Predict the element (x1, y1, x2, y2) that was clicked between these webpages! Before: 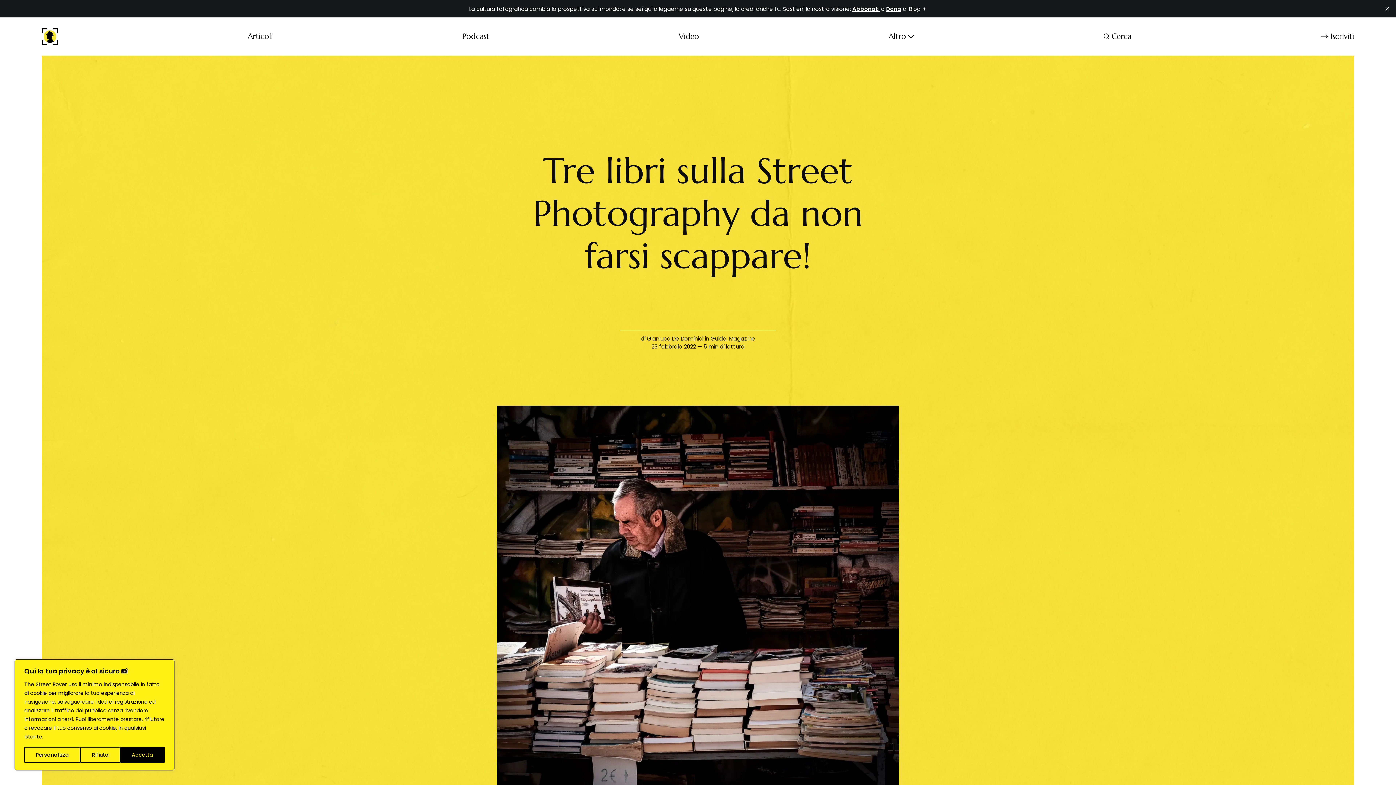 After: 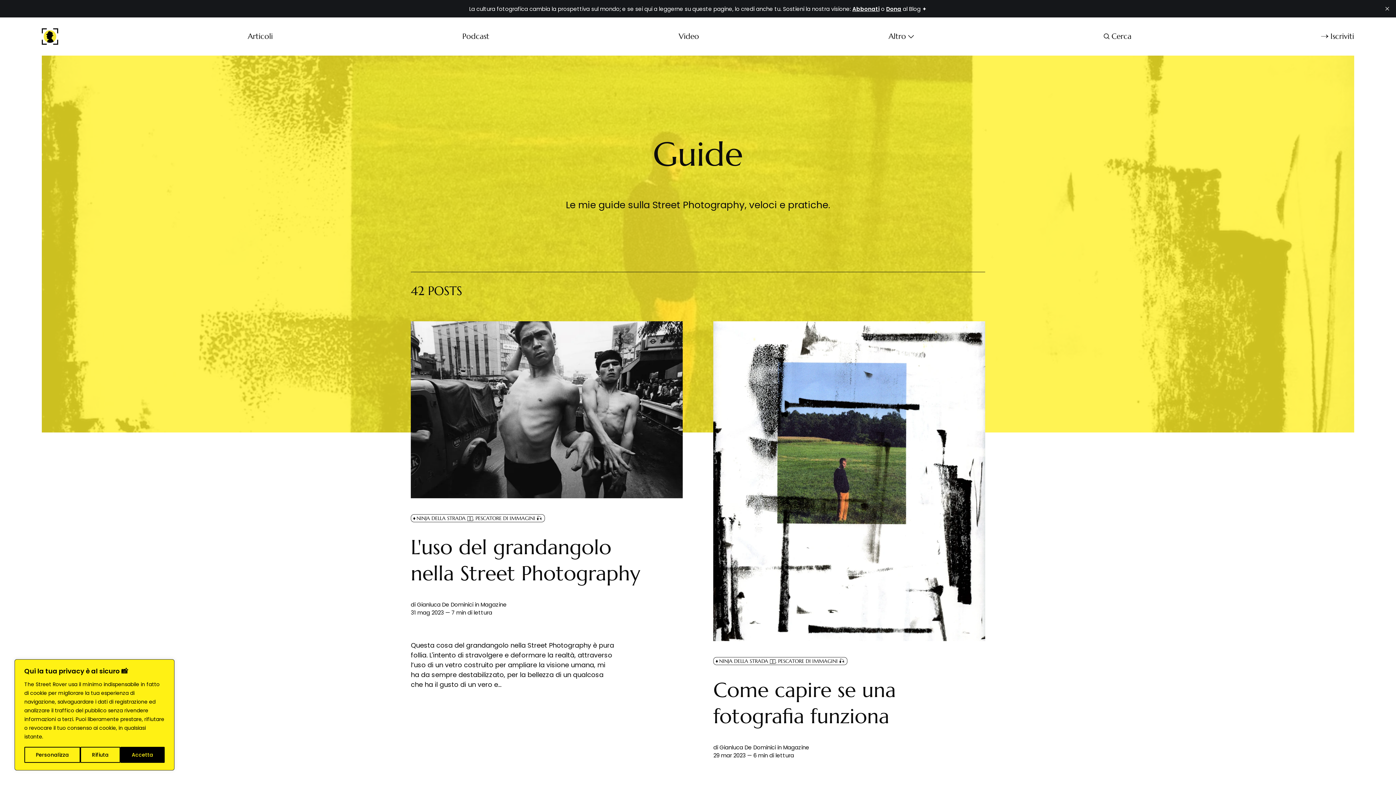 Action: label: Guide bbox: (710, 334, 726, 342)